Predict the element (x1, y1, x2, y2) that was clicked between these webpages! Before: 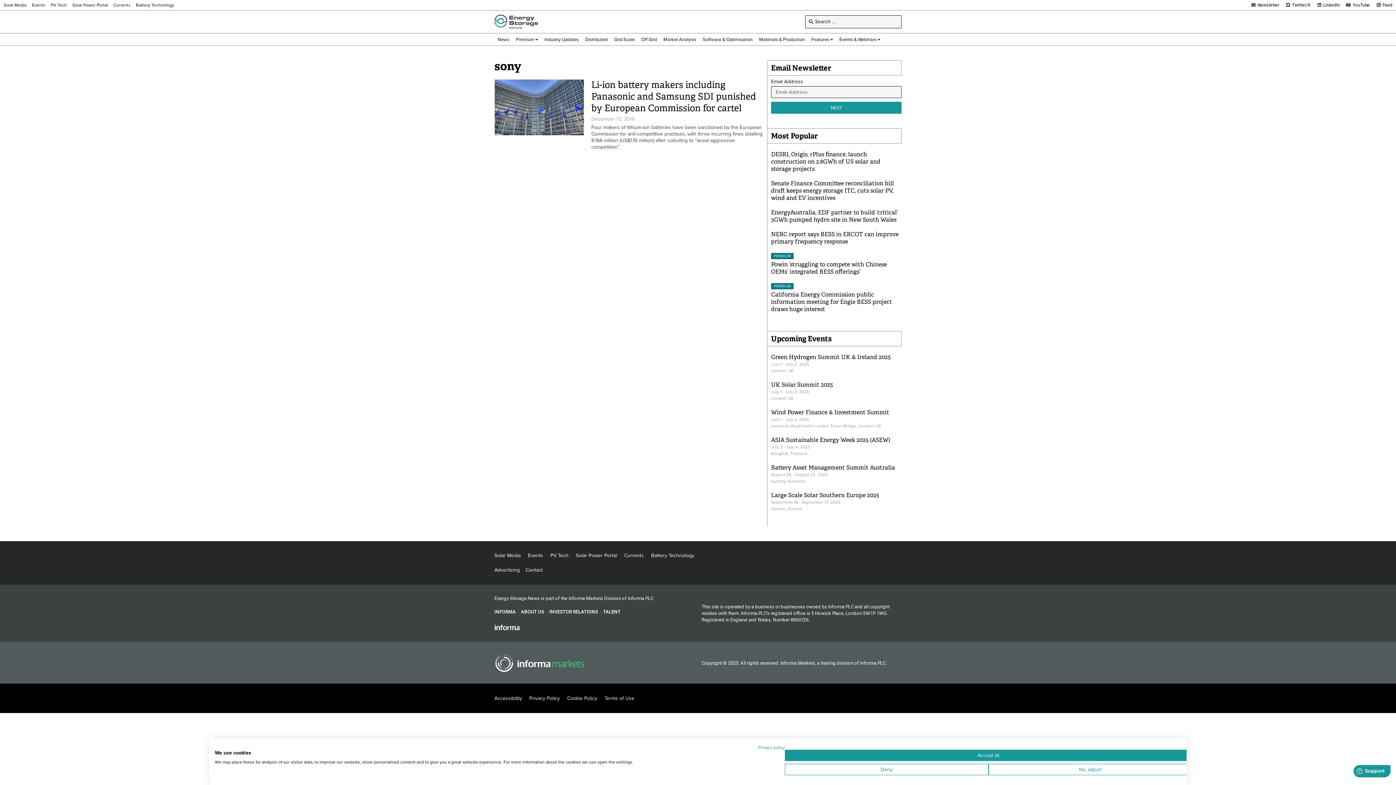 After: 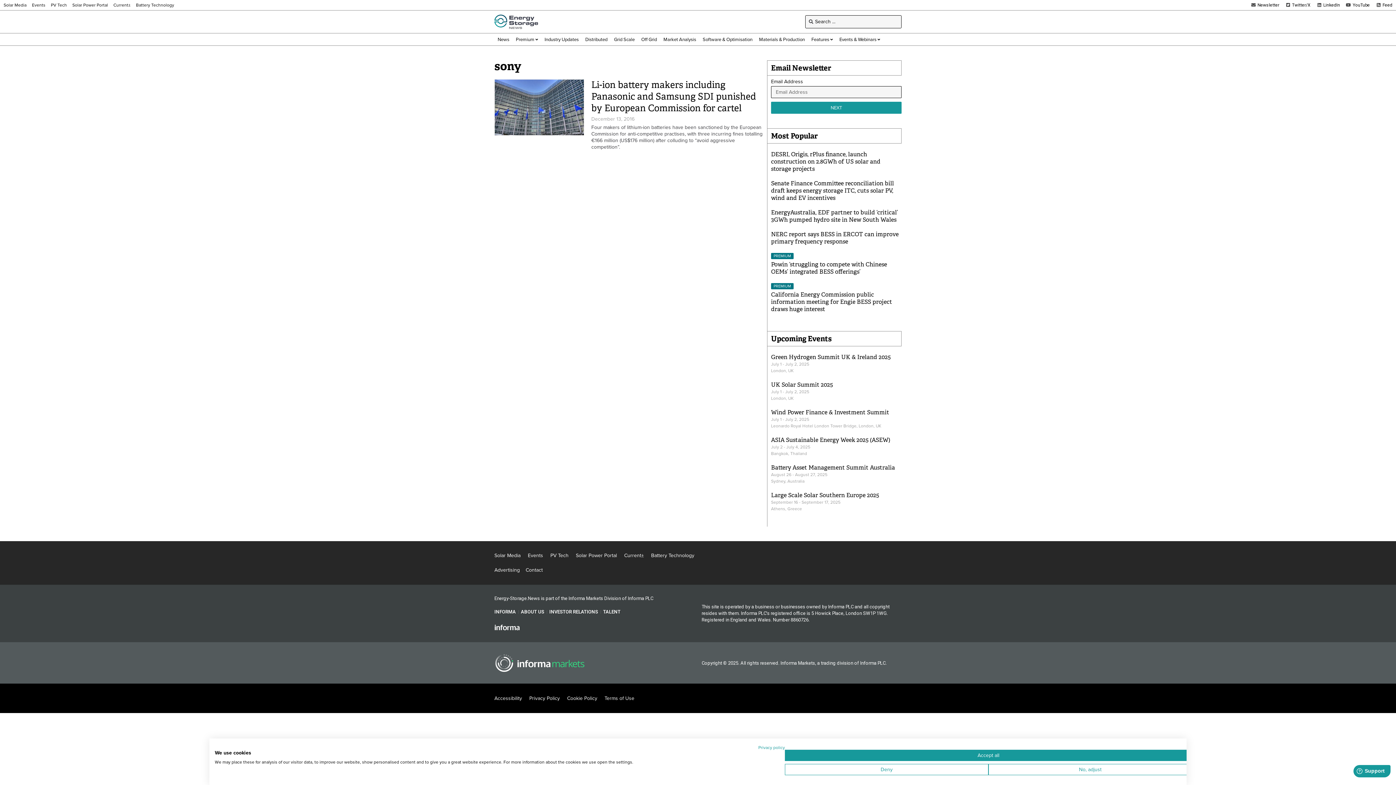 Action: label: PV Tech bbox: (50, 2, 66, 7)